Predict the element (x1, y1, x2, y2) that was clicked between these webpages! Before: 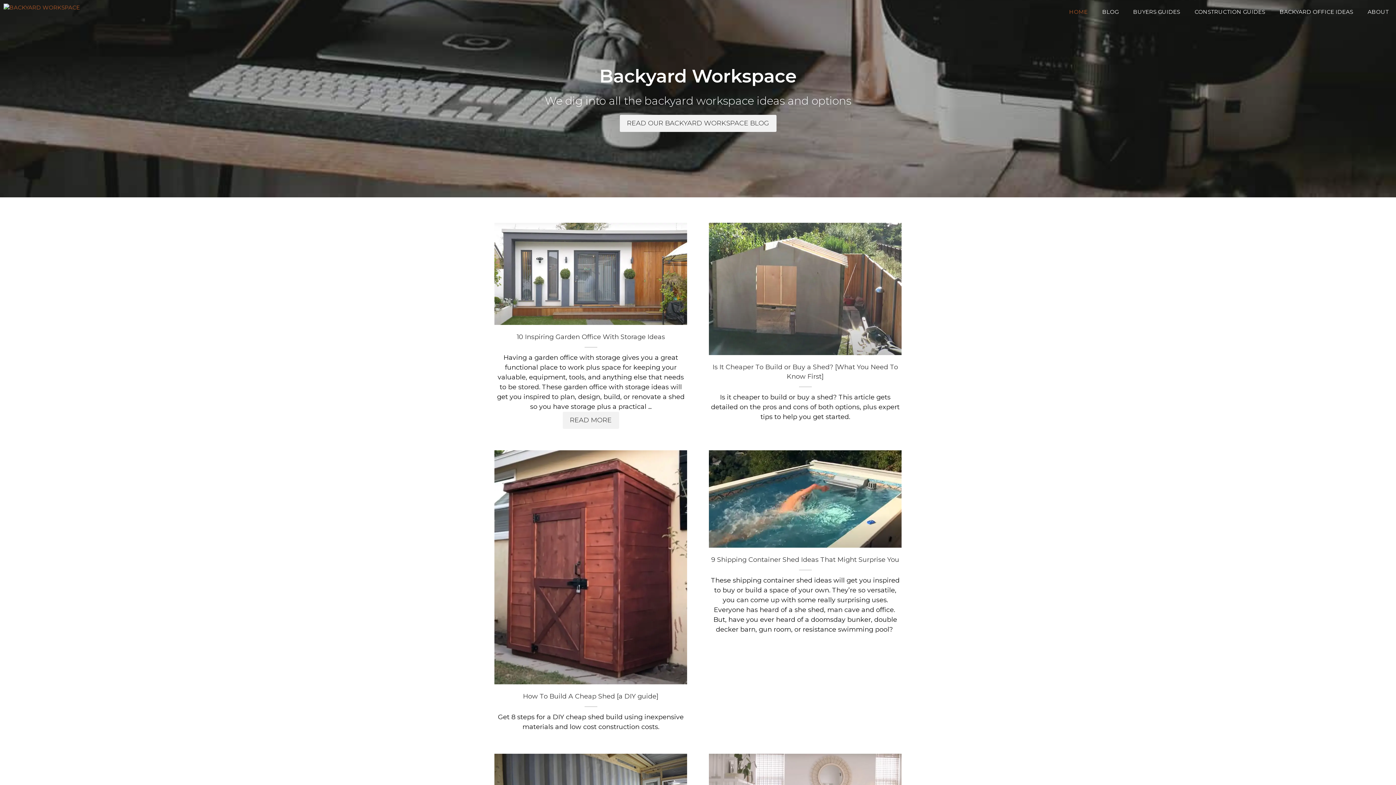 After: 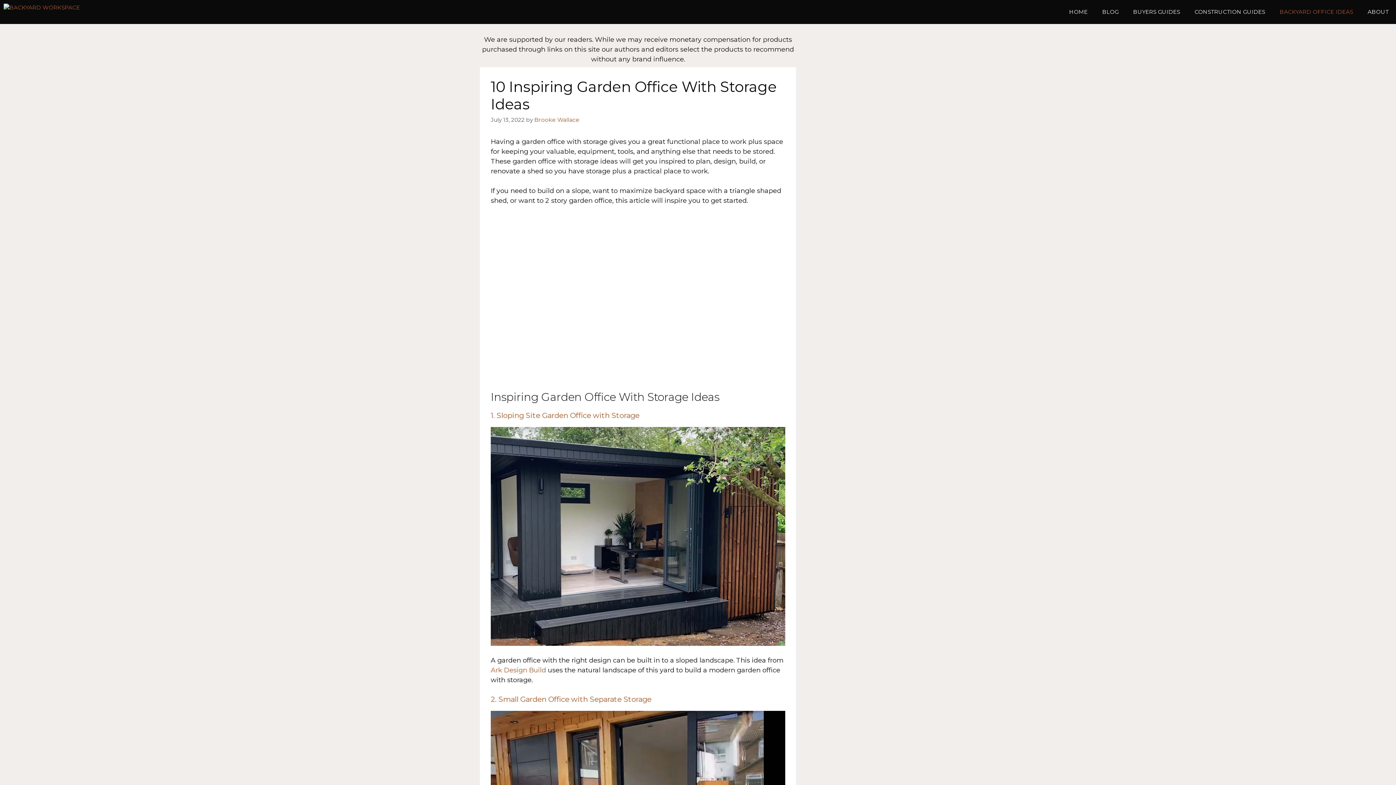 Action: label: 10 Inspiring Garden Office With Storage Ideas bbox: (516, 333, 665, 341)